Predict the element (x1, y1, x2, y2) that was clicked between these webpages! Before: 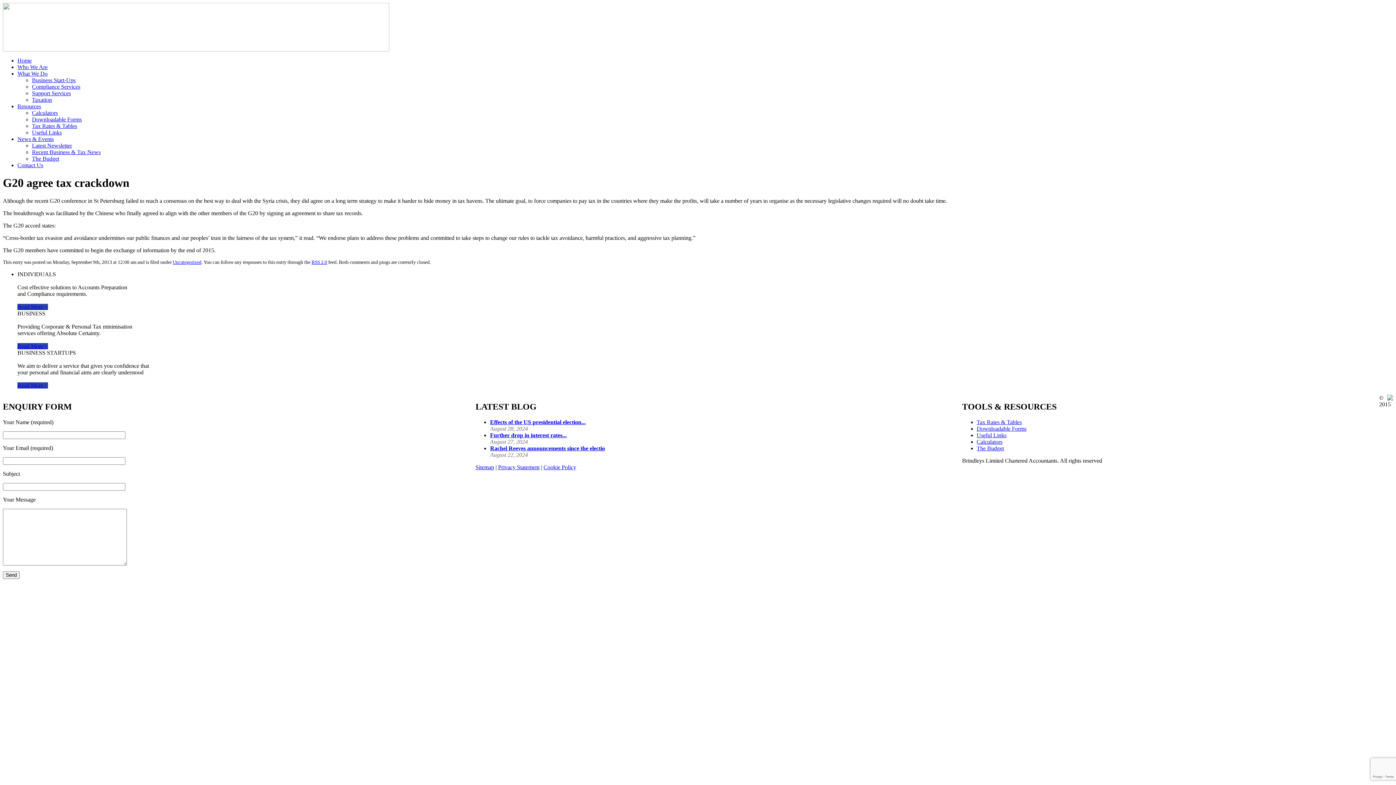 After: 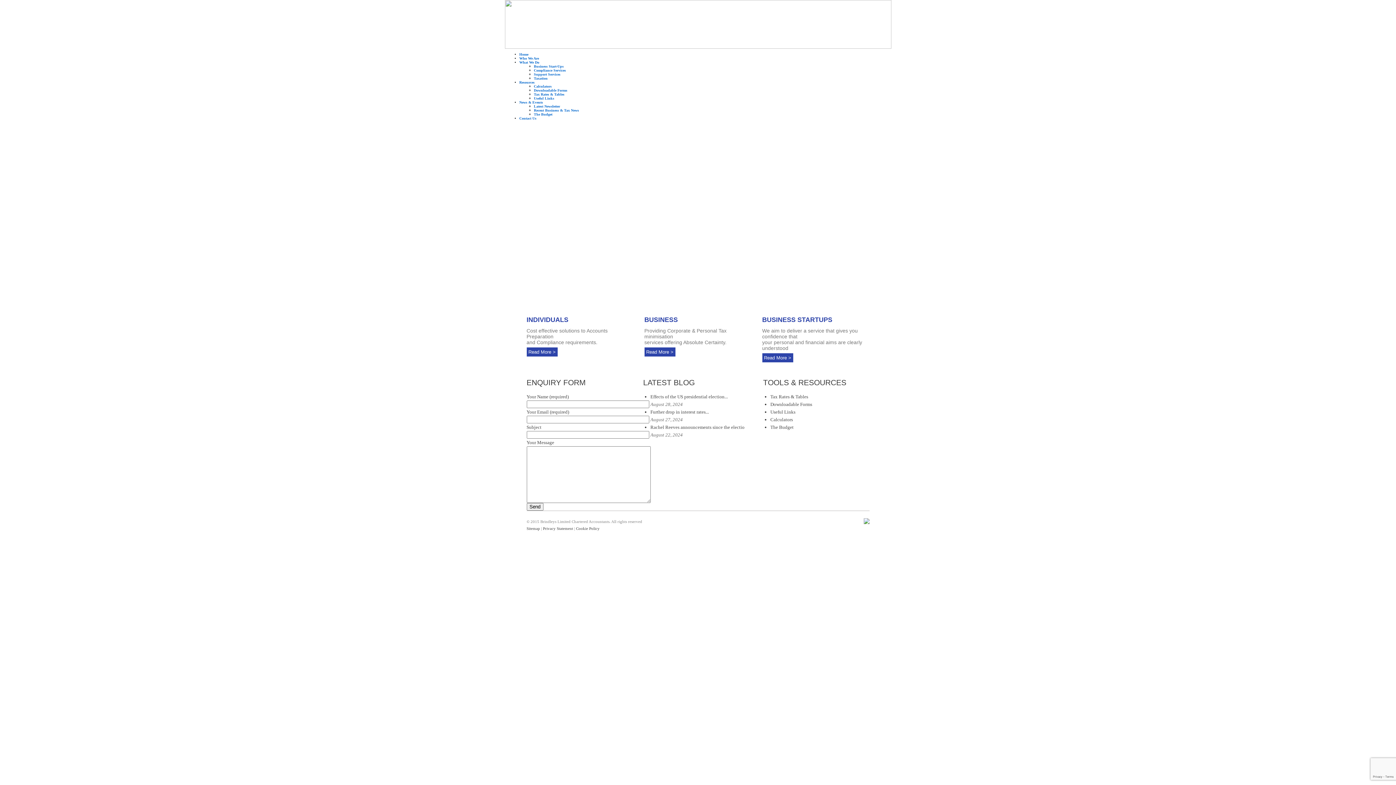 Action: bbox: (17, 57, 31, 63) label: Home